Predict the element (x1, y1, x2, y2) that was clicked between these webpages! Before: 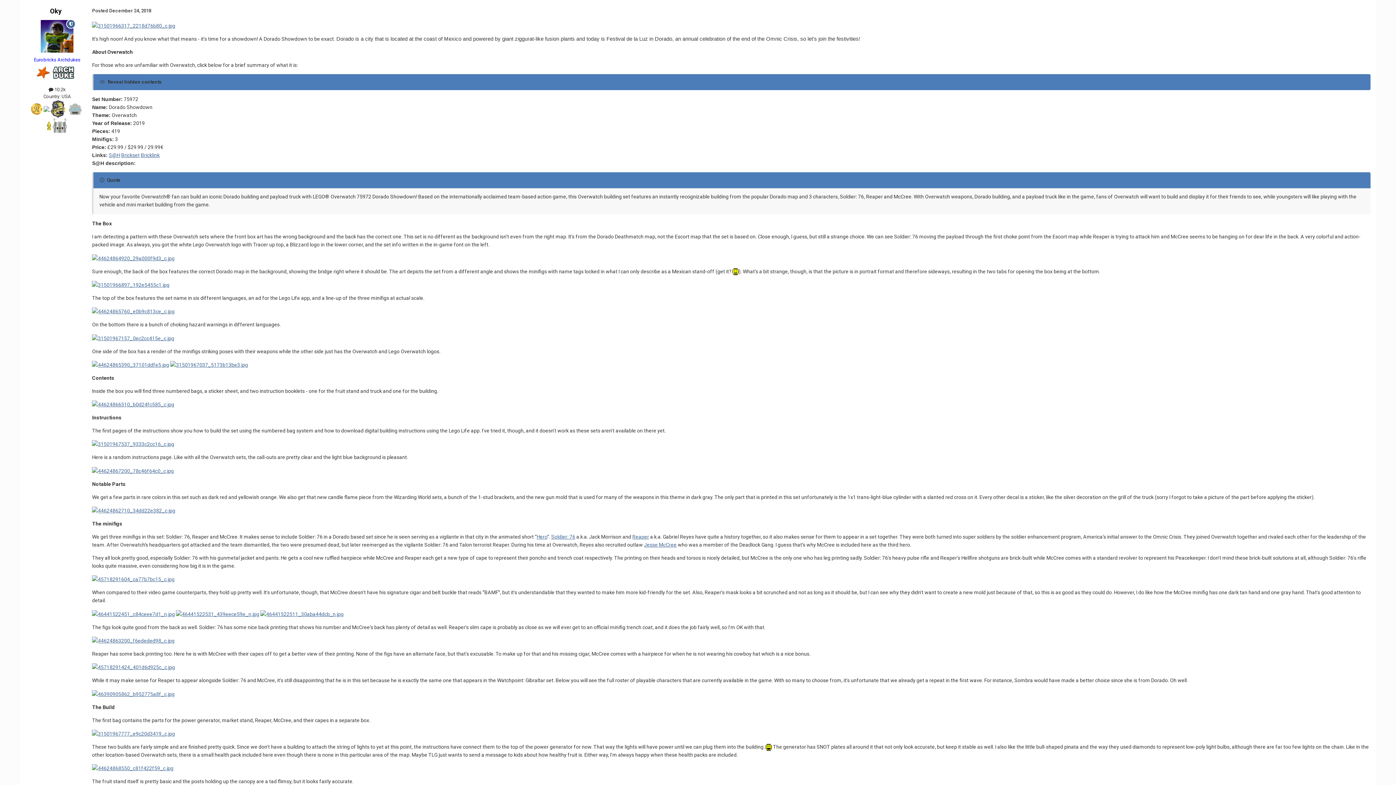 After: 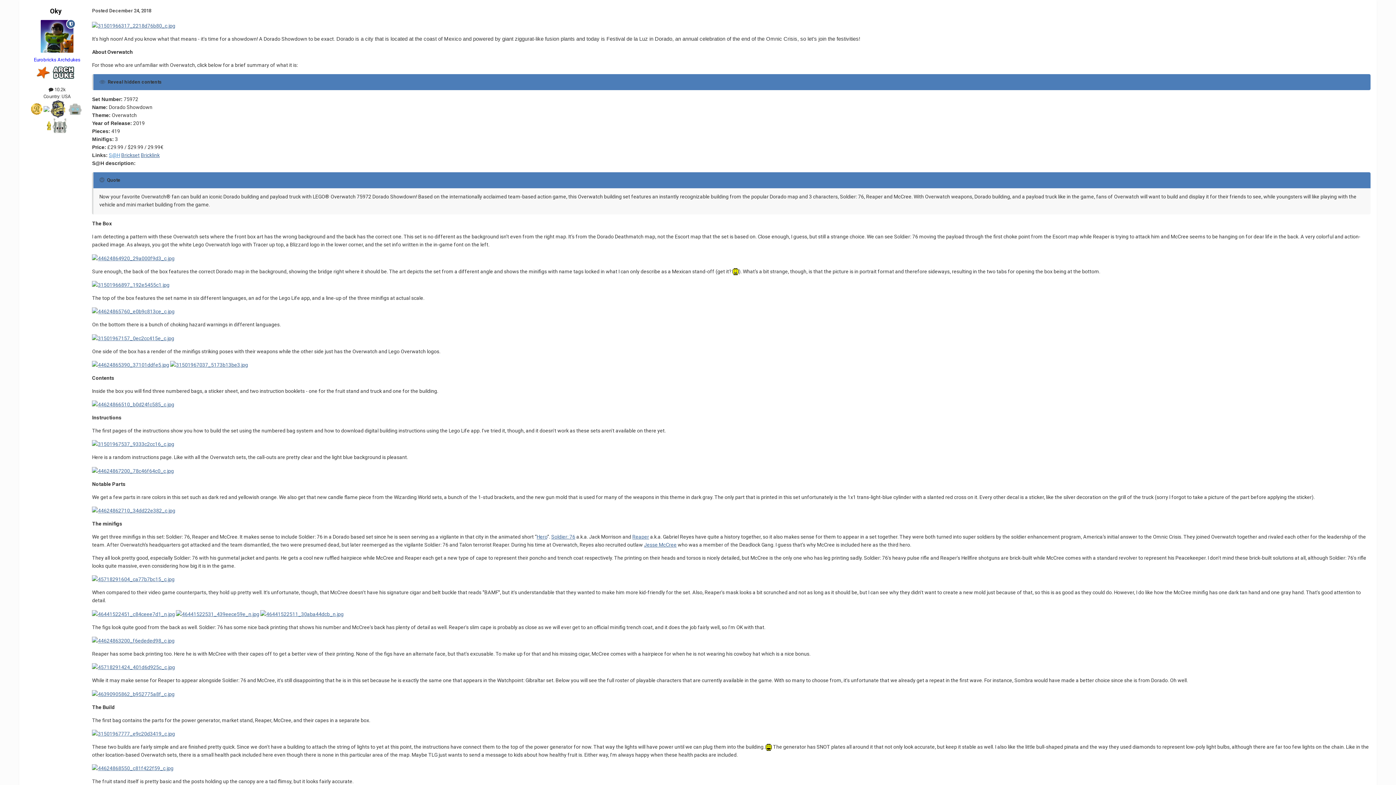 Action: bbox: (108, 152, 120, 158) label: S@H